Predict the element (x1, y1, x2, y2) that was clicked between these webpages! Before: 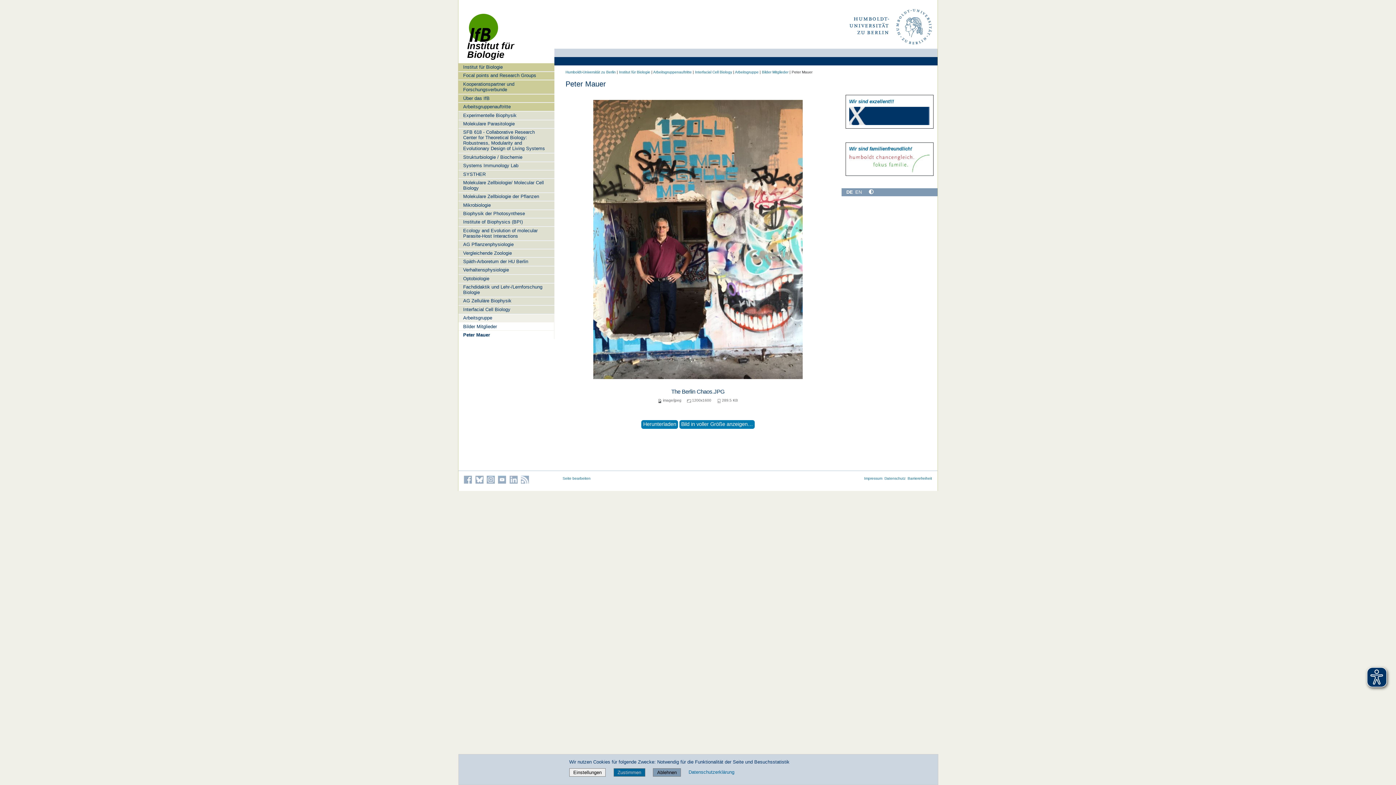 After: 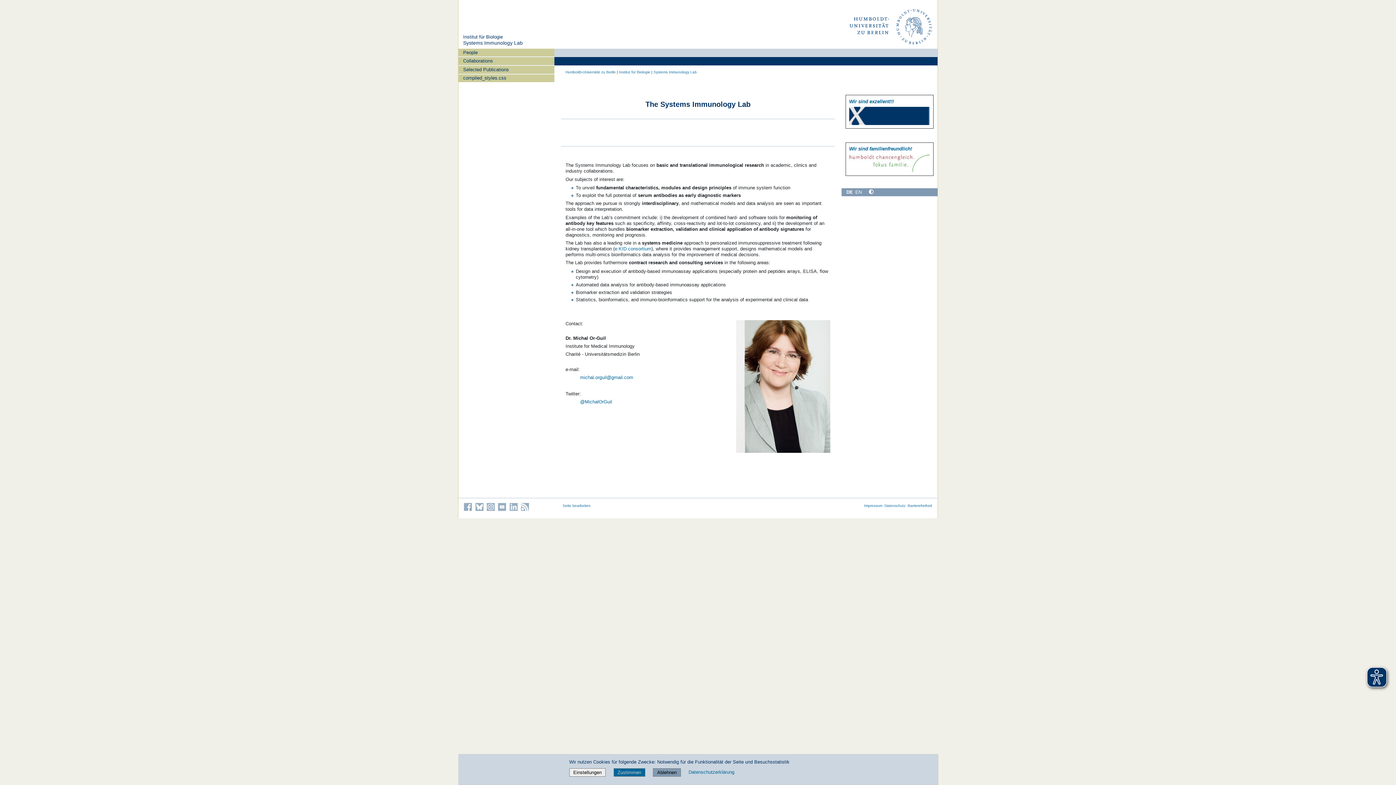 Action: bbox: (458, 161, 554, 169) label: Systems Immunology Lab